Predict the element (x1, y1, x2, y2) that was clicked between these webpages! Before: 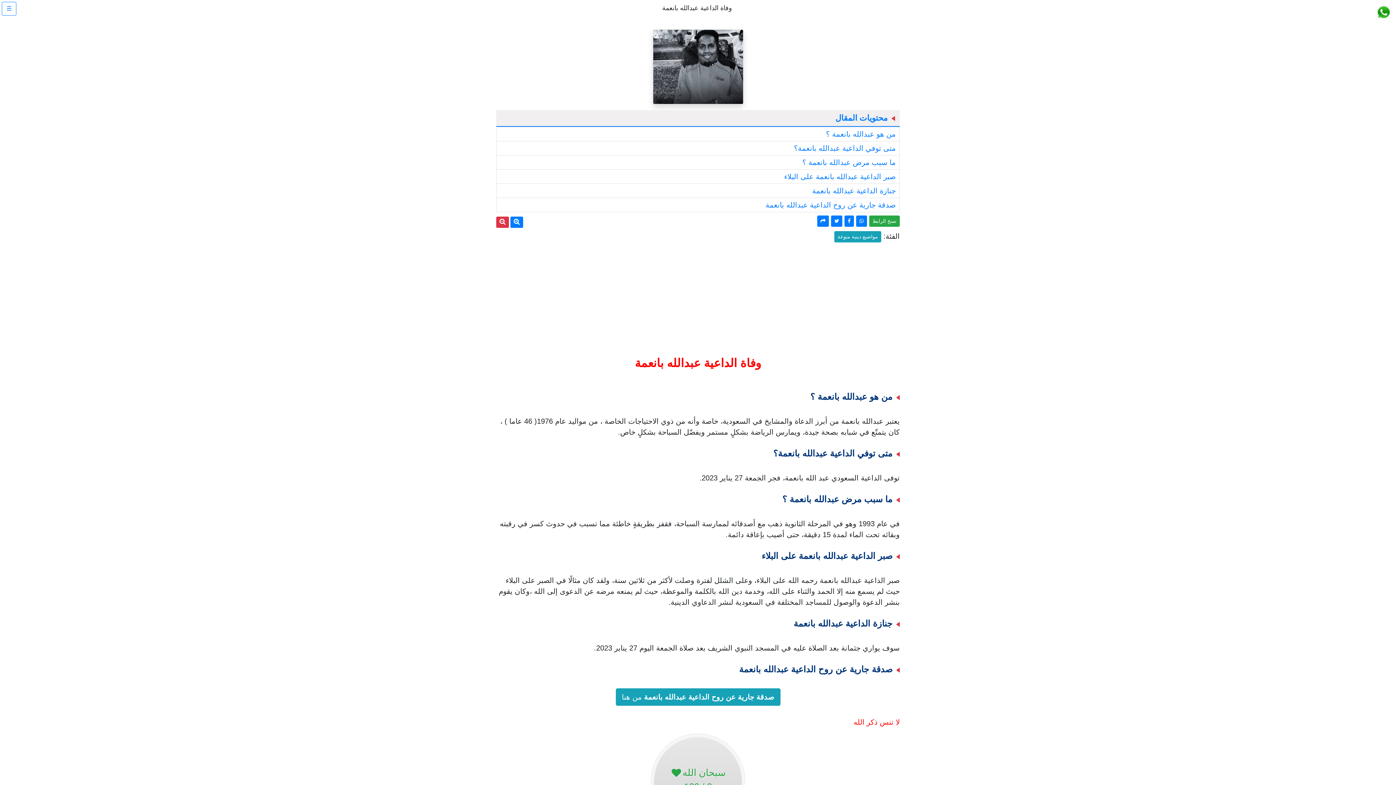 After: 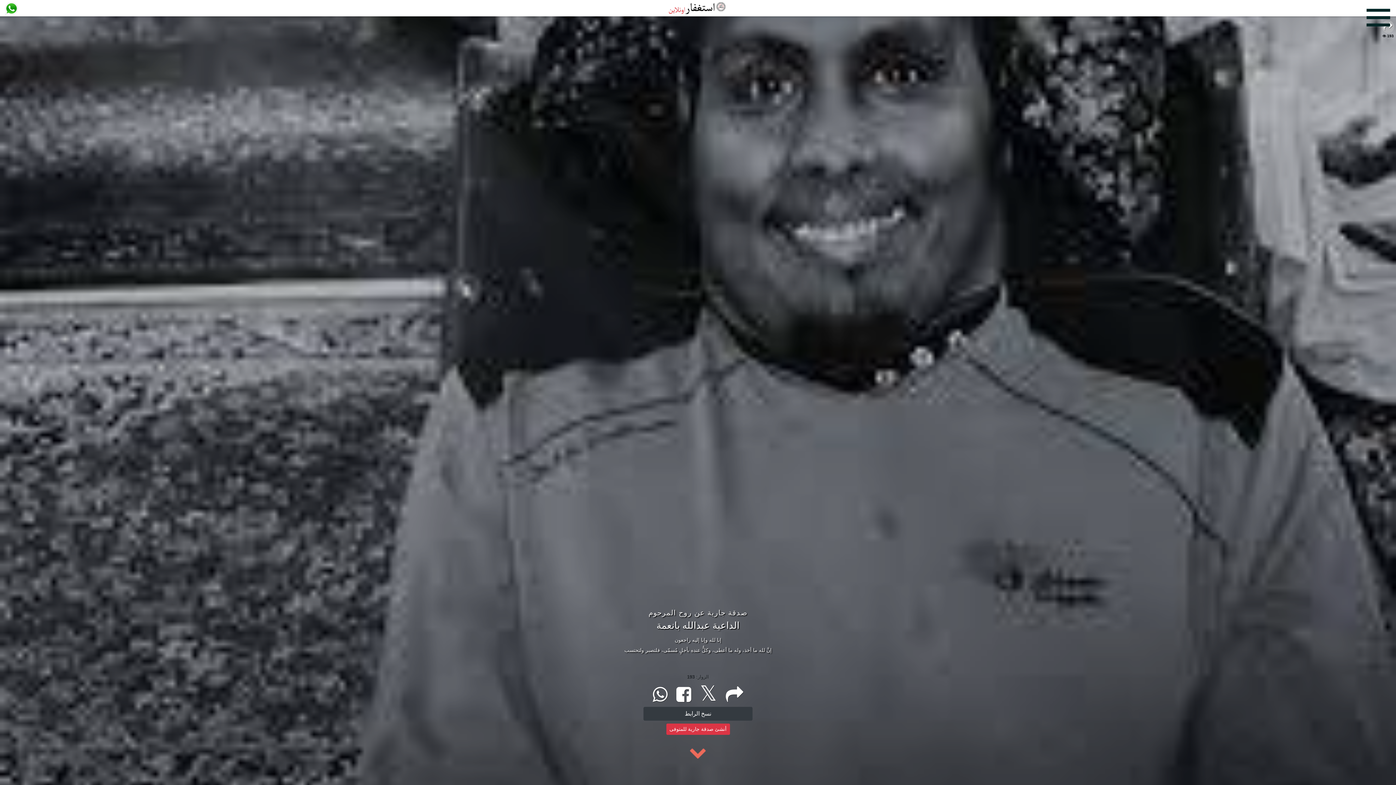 Action: bbox: (496, 688, 900, 706) label: 

صدقة جارية عن روح الداعية عبدالله بانعمة من هنا